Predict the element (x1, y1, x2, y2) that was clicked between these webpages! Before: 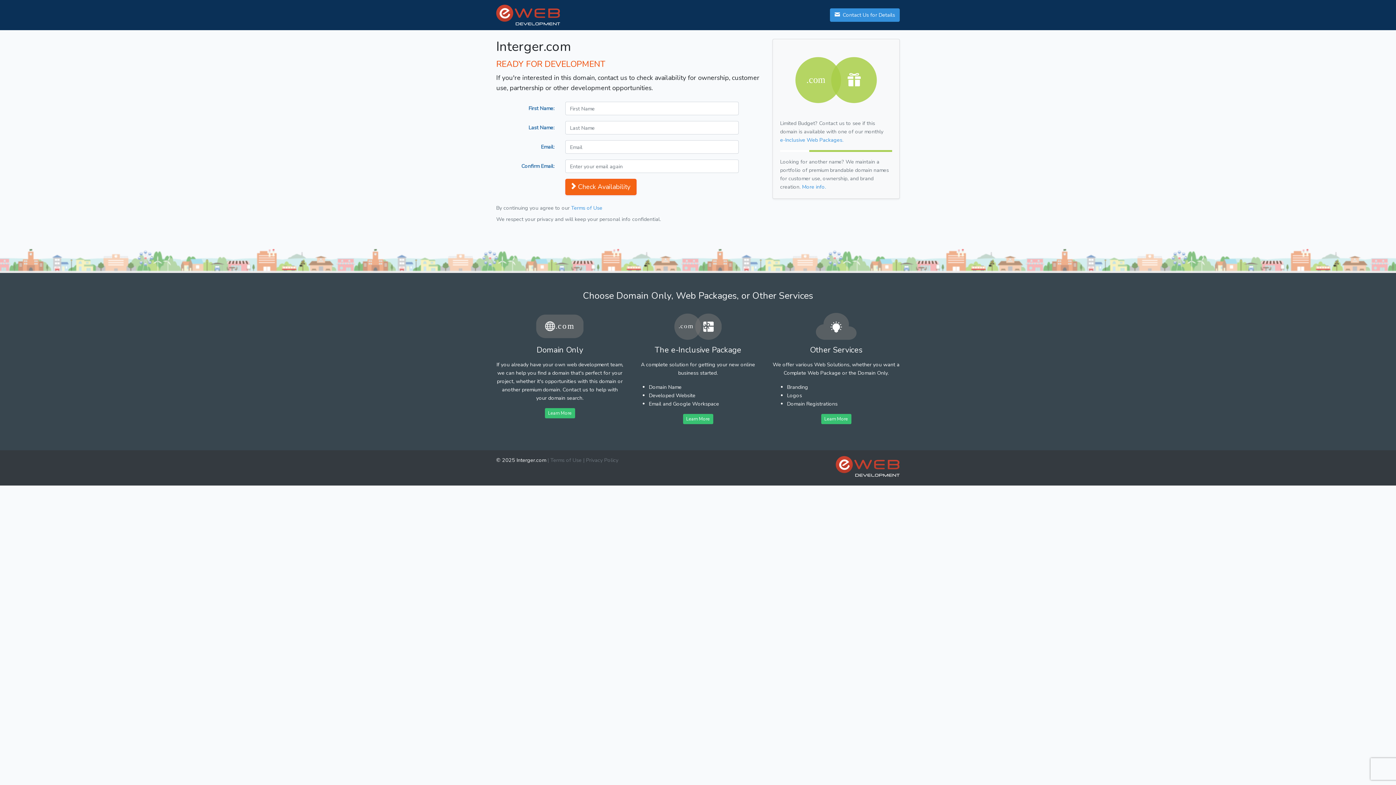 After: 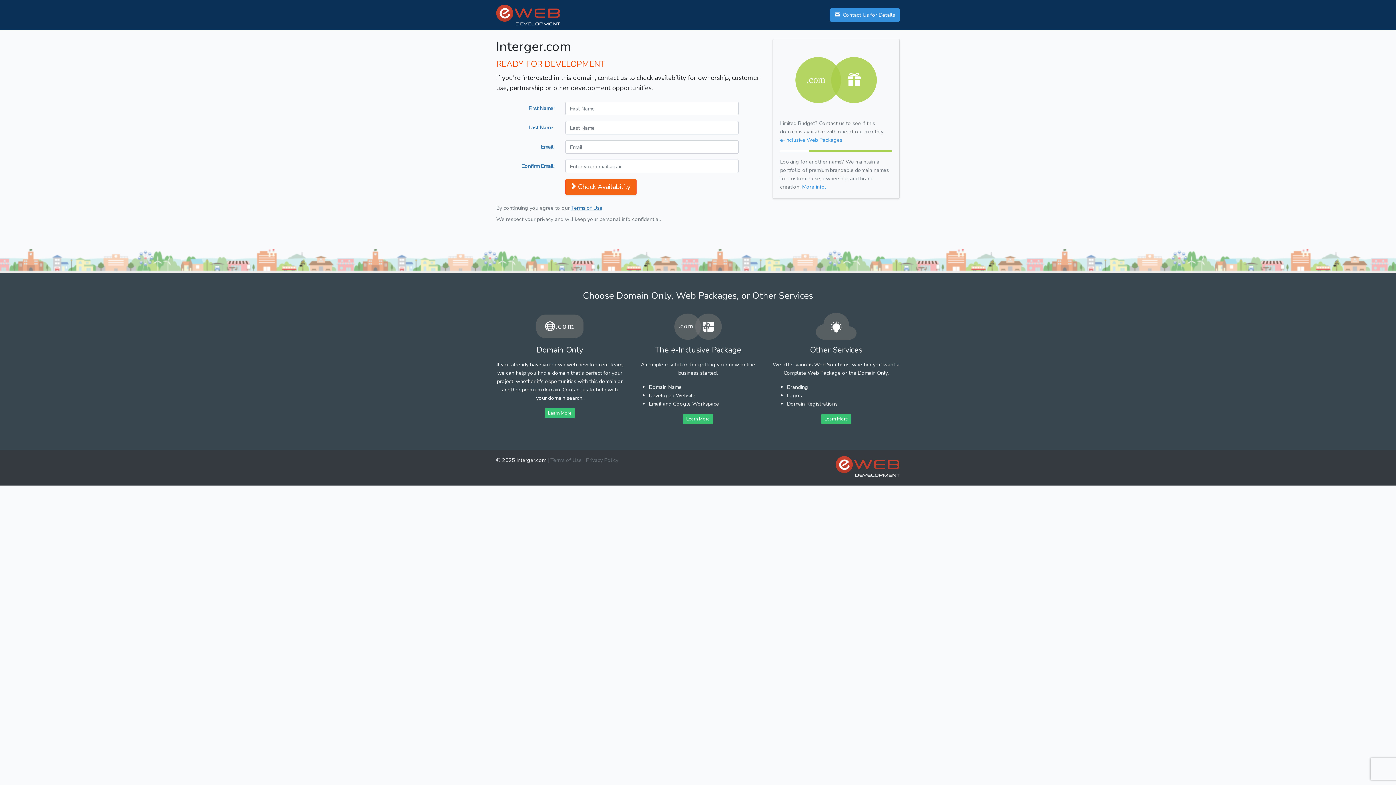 Action: label: Terms of Use bbox: (571, 204, 602, 211)